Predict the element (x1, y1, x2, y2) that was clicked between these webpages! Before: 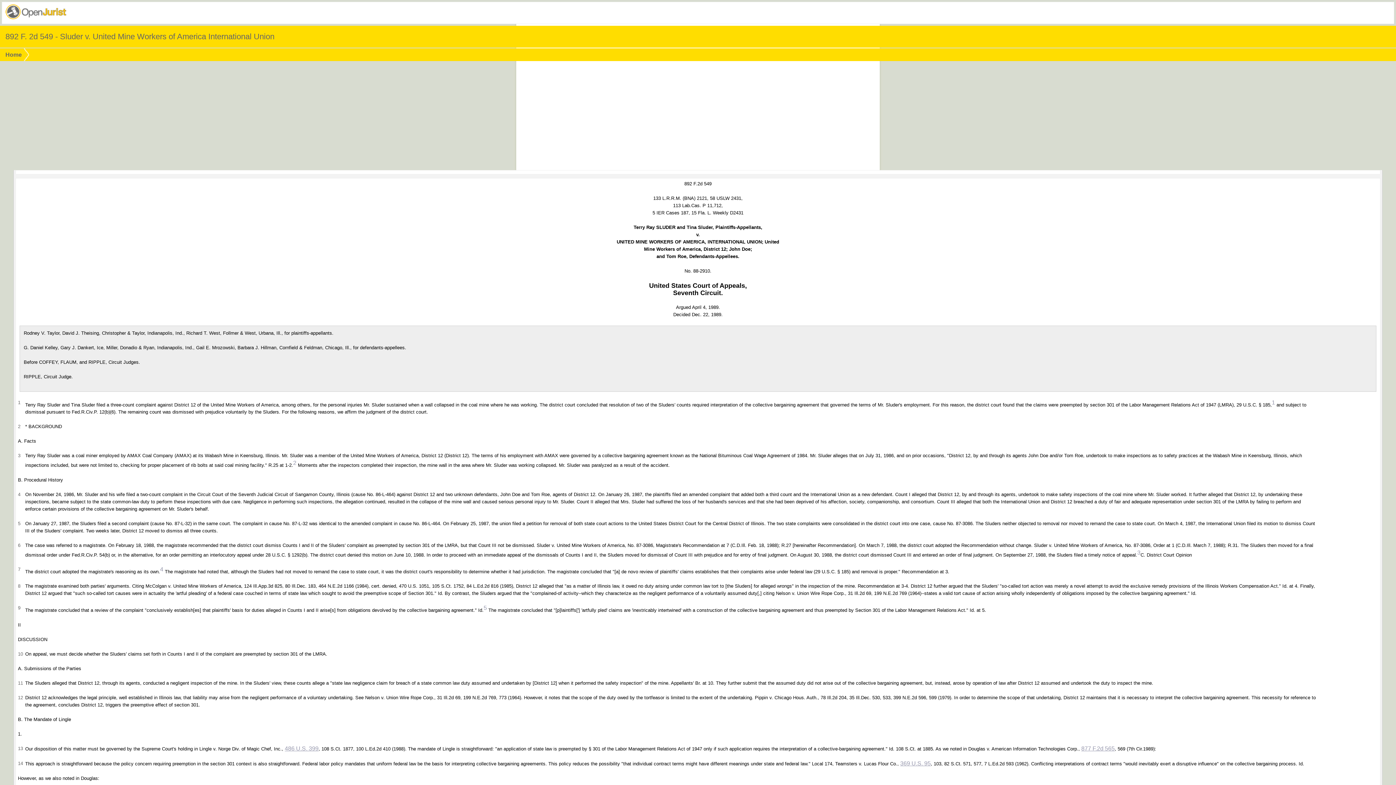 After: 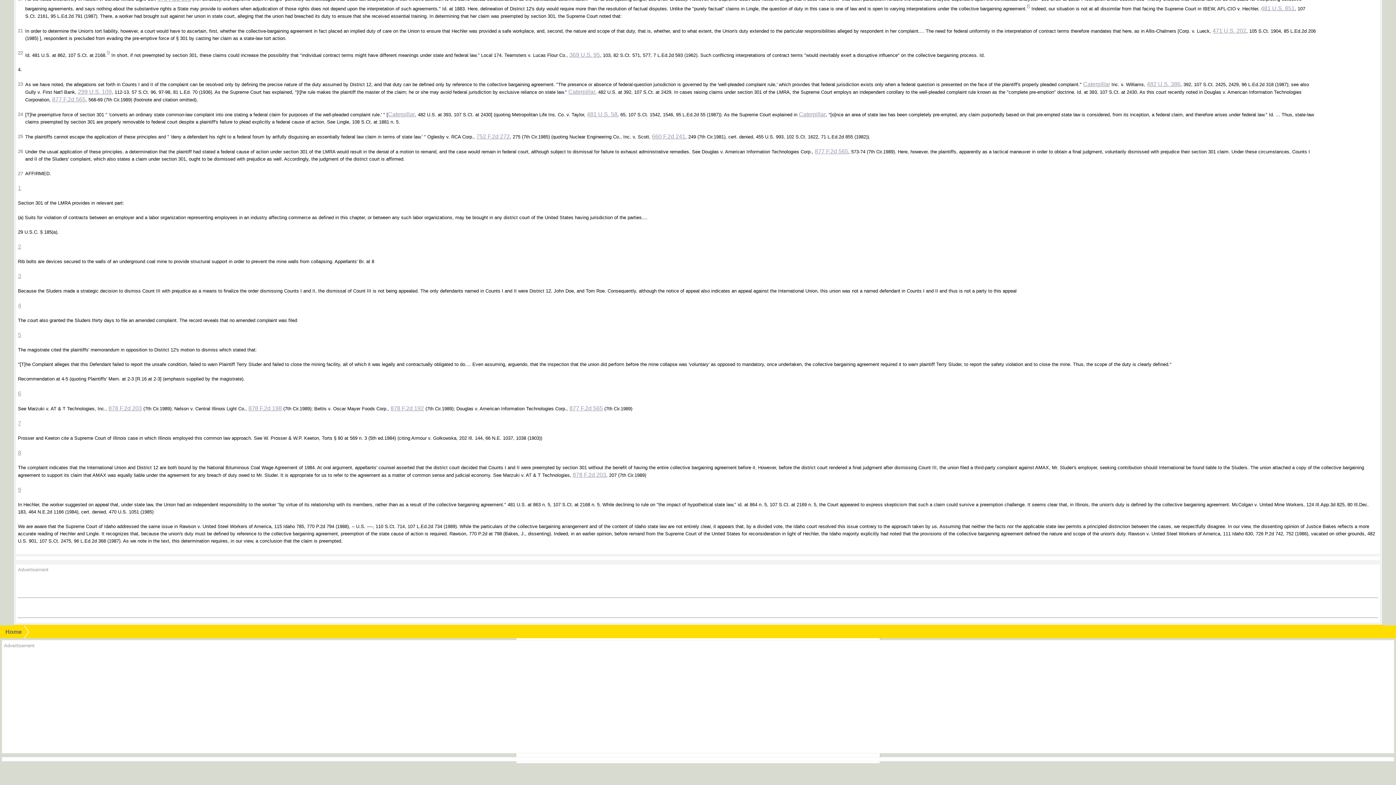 Action: bbox: (160, 566, 163, 572) label: 4